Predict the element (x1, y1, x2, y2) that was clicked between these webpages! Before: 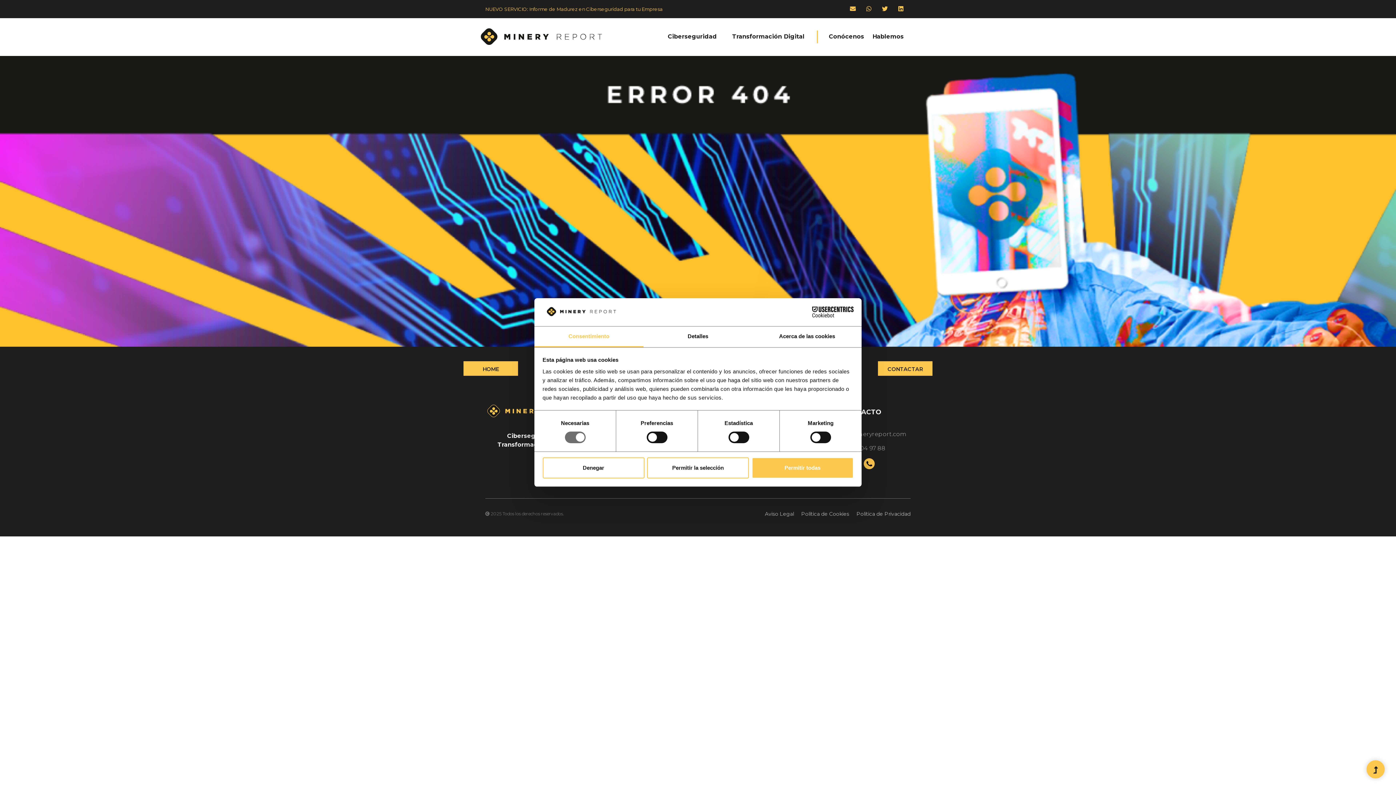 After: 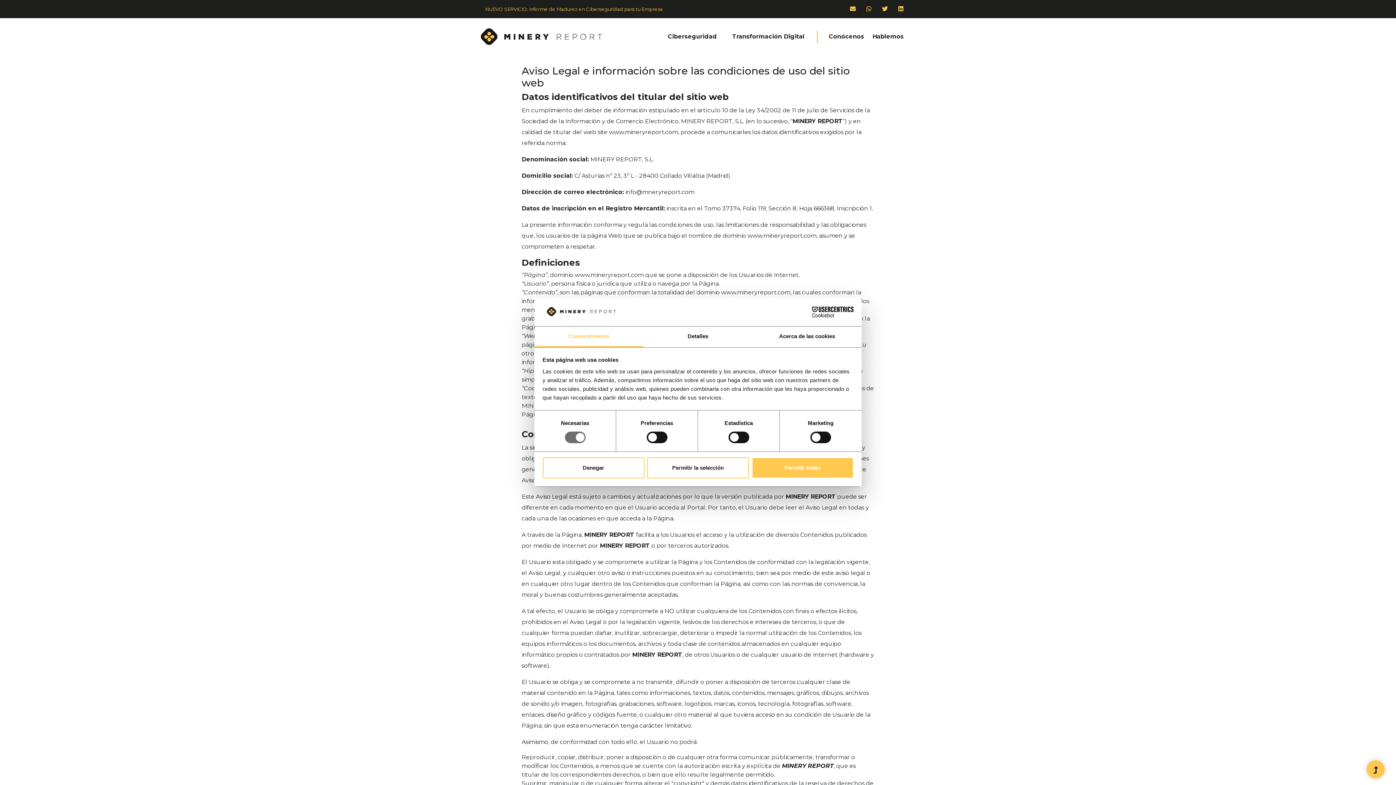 Action: label: Aviso Legal bbox: (765, 510, 794, 517)